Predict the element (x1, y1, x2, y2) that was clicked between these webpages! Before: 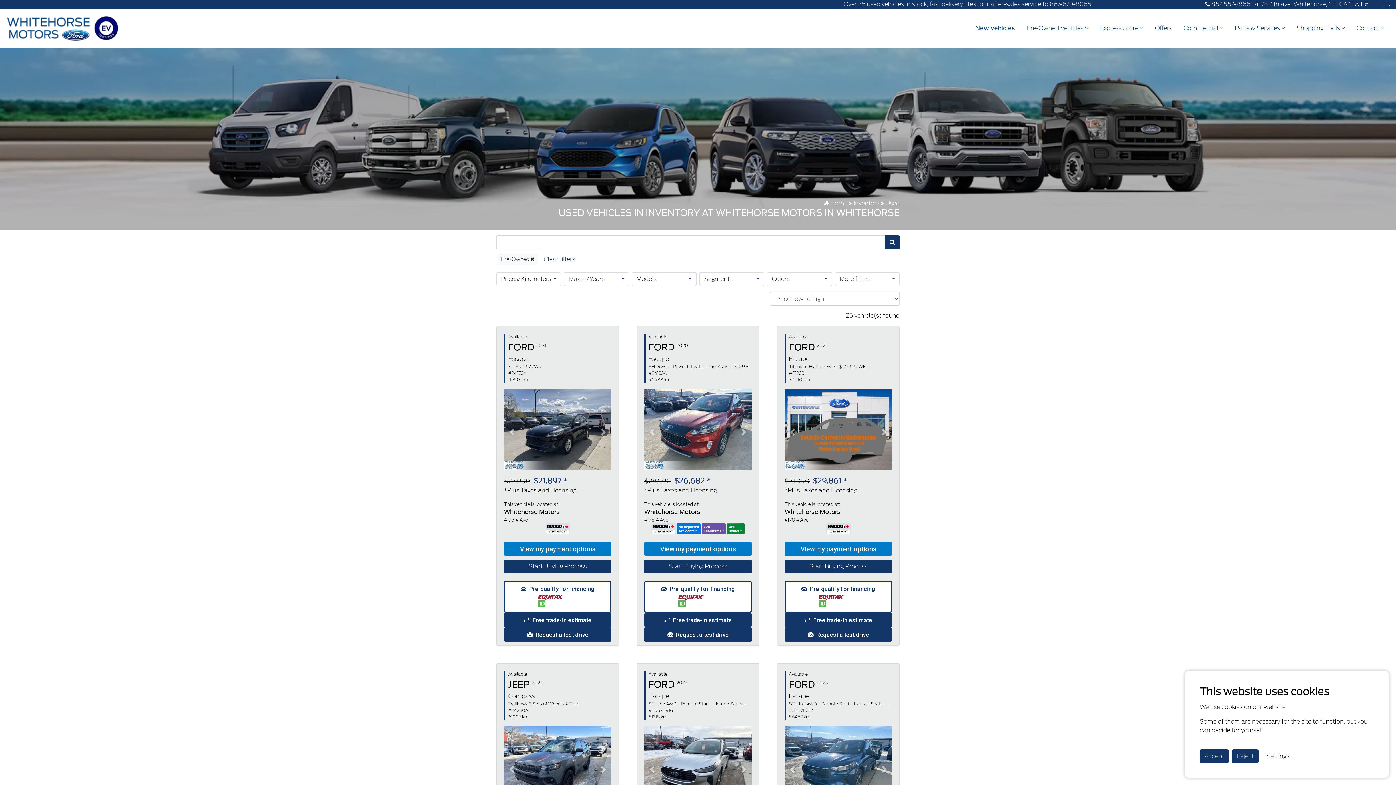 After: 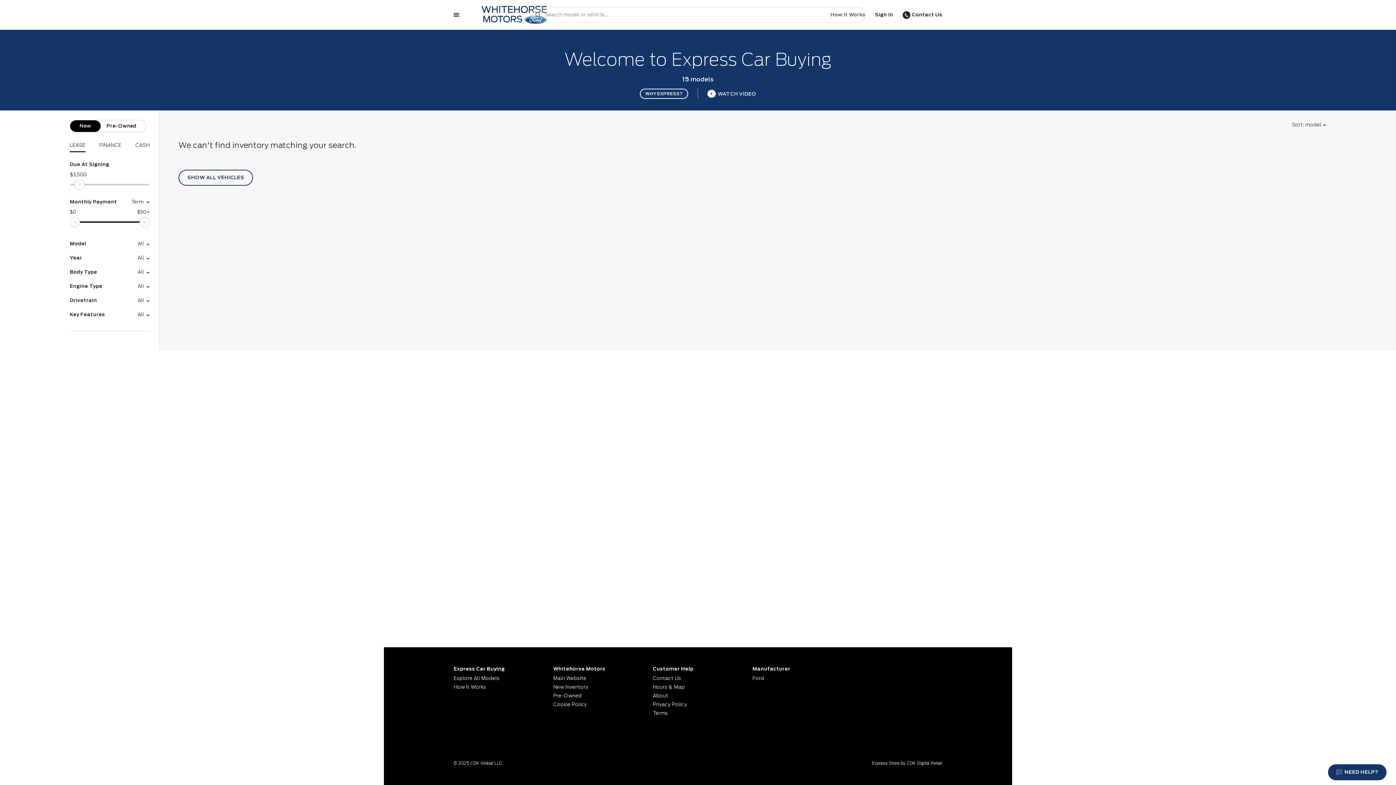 Action: bbox: (644, 560, 752, 573) label: Start Buying Process